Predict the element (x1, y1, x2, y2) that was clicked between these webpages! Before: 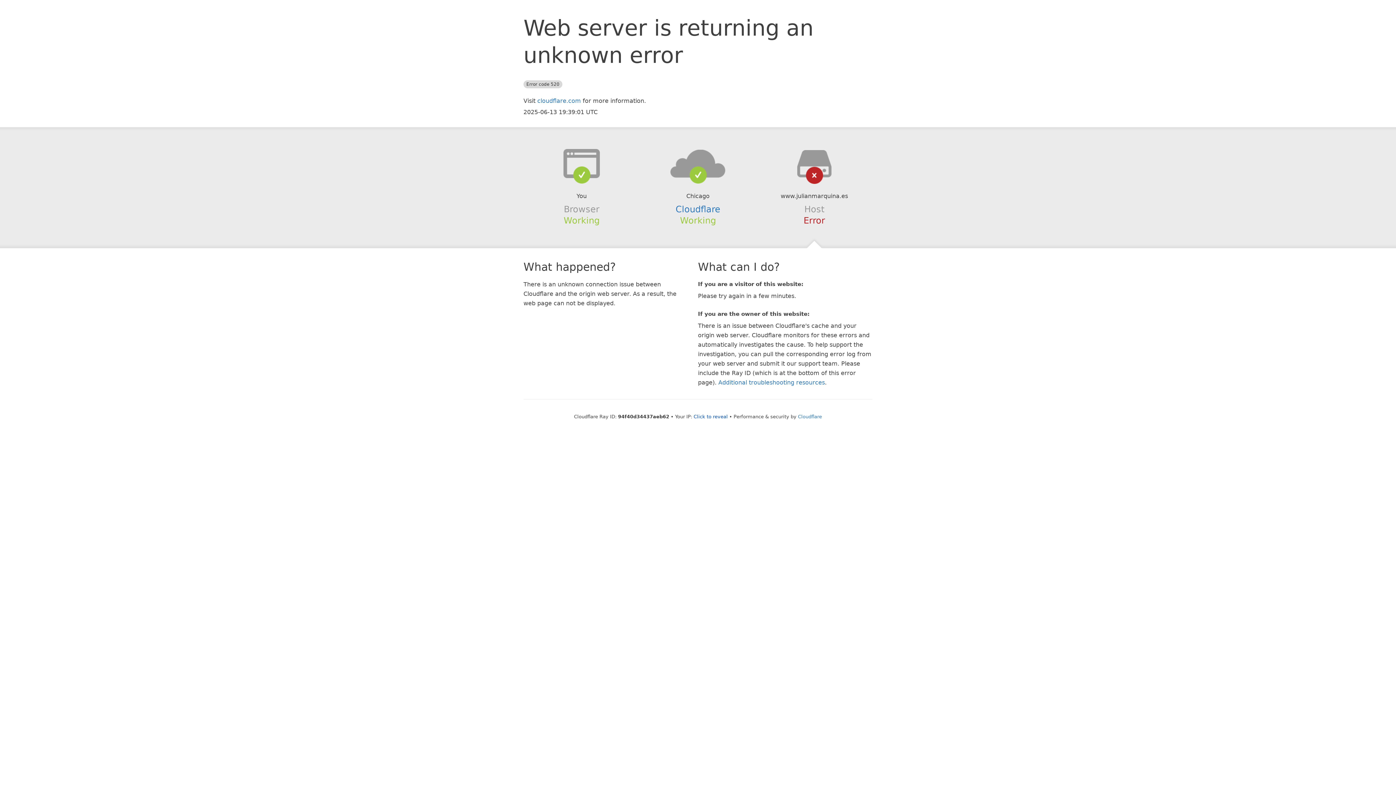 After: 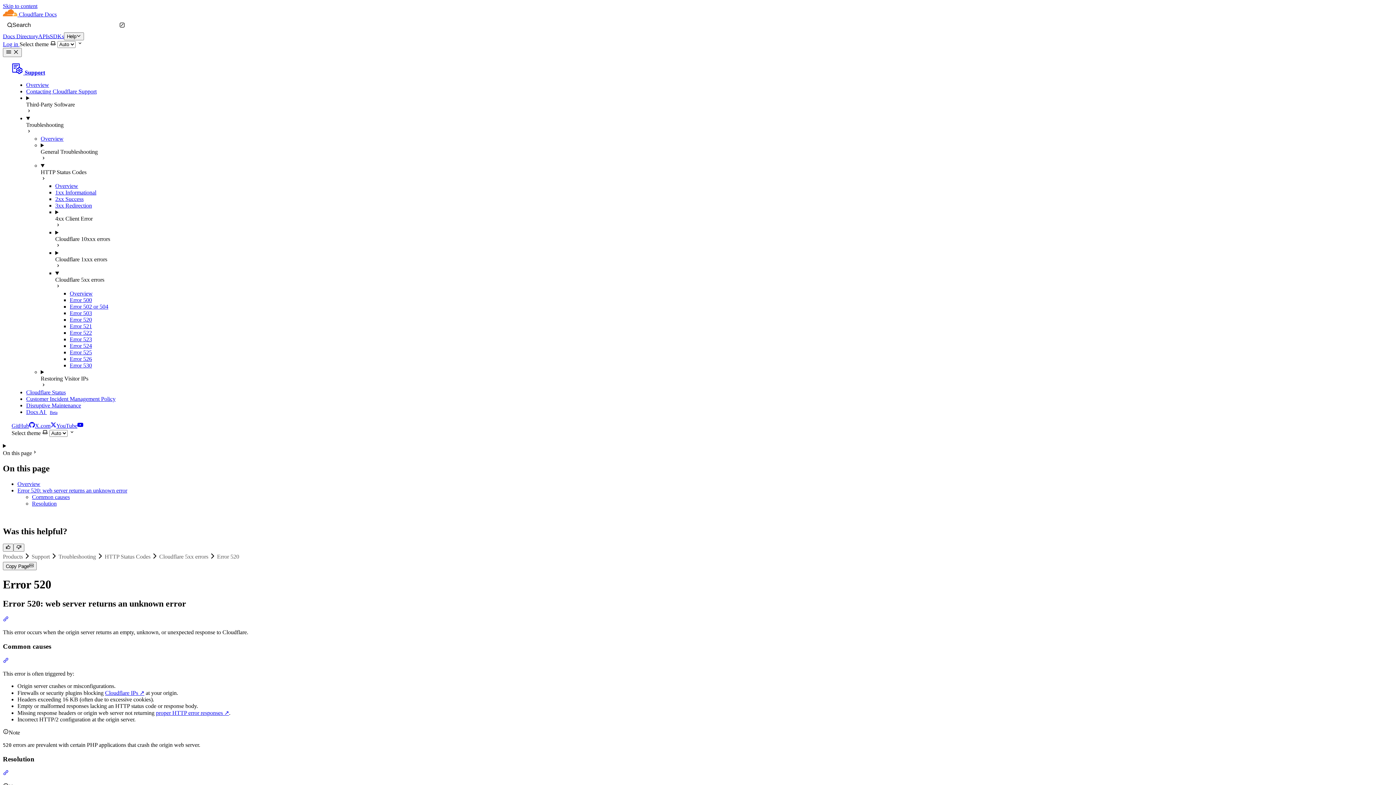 Action: label: Additional troubleshooting resources bbox: (718, 379, 825, 386)